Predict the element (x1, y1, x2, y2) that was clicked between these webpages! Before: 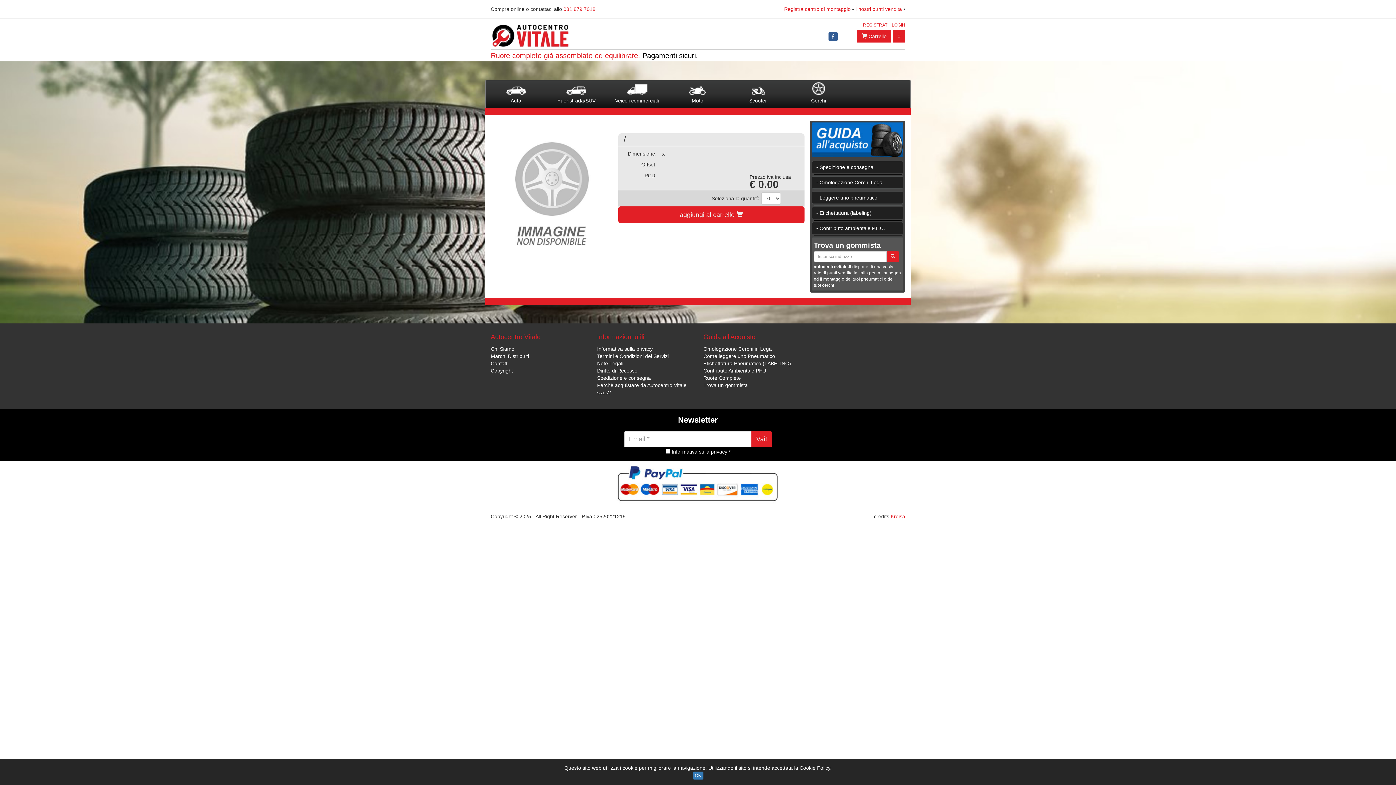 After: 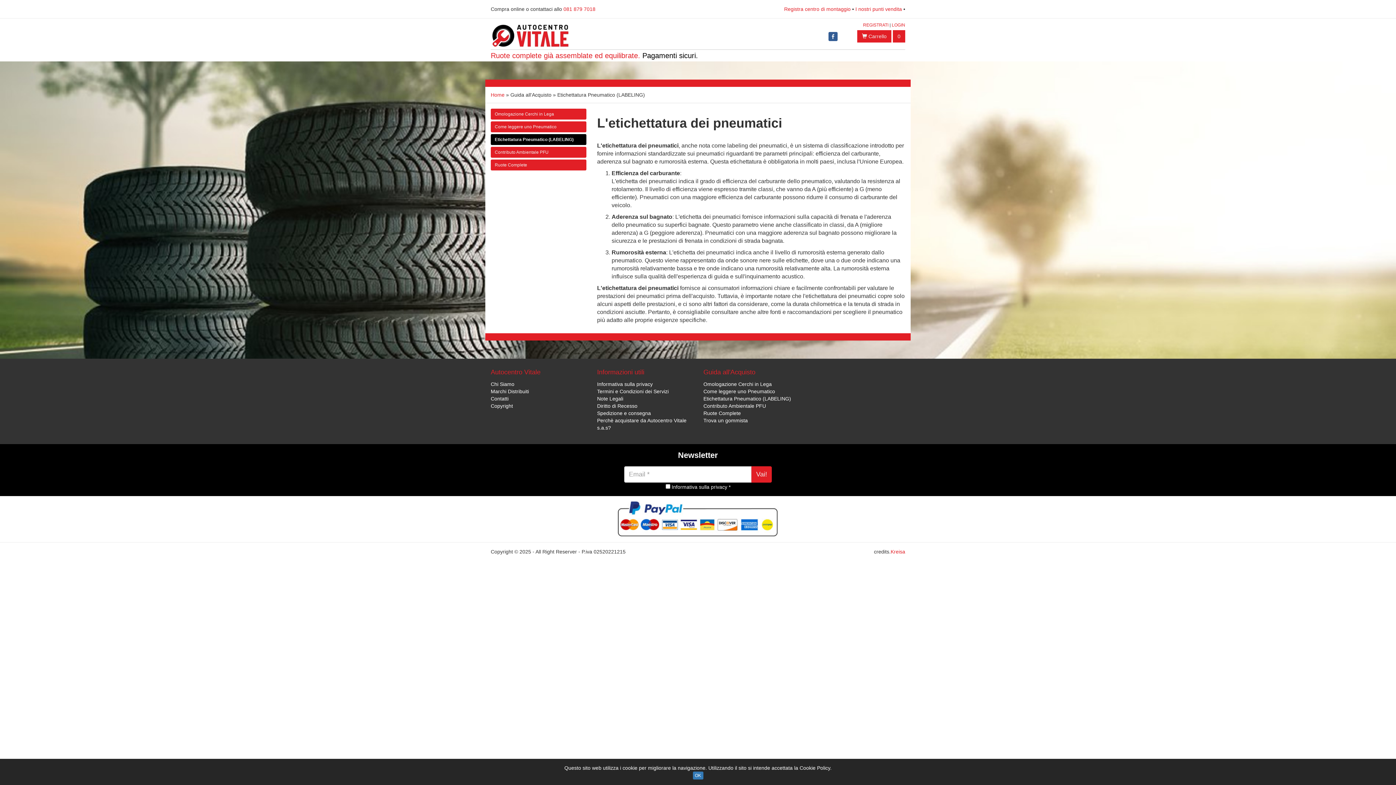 Action: label: Etichettatura Pneumatico (LABELING) bbox: (703, 360, 791, 366)